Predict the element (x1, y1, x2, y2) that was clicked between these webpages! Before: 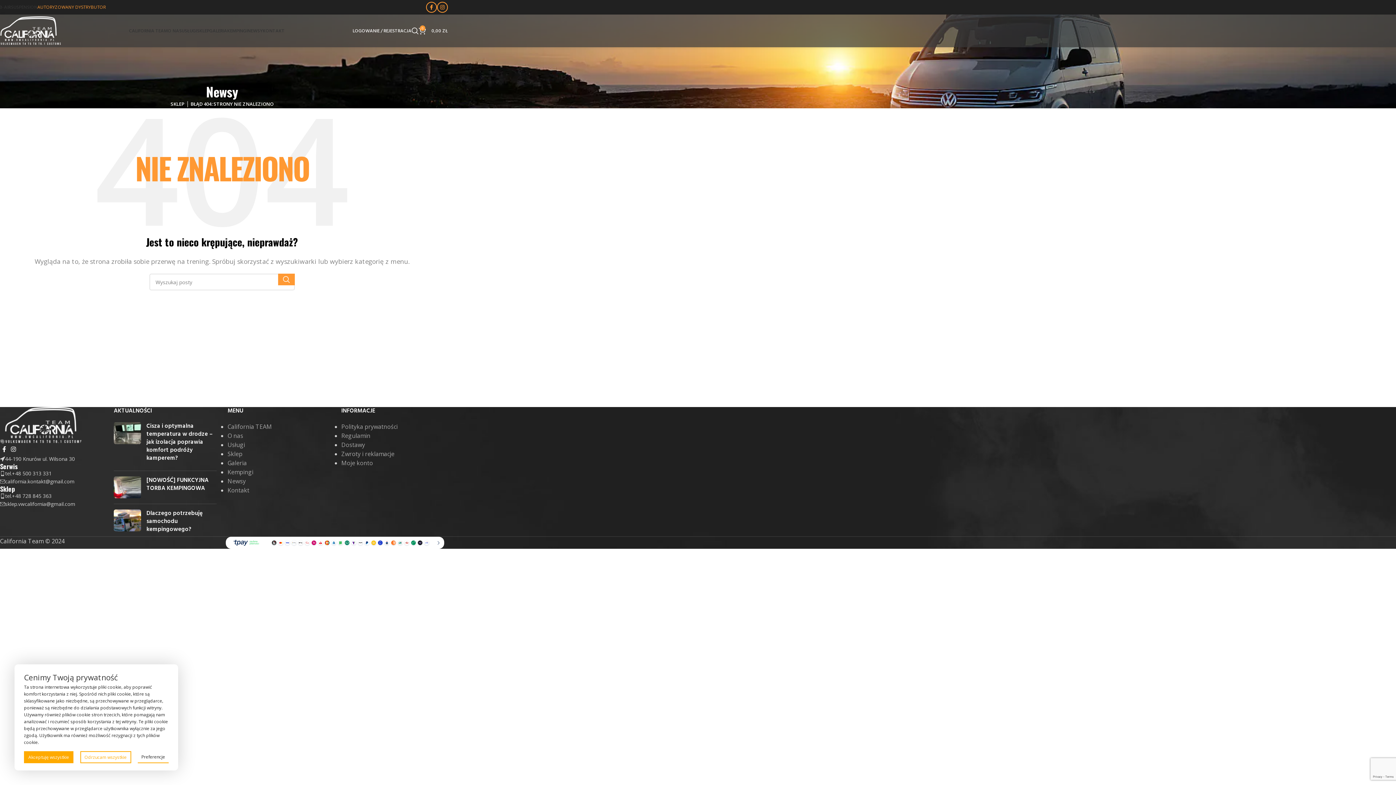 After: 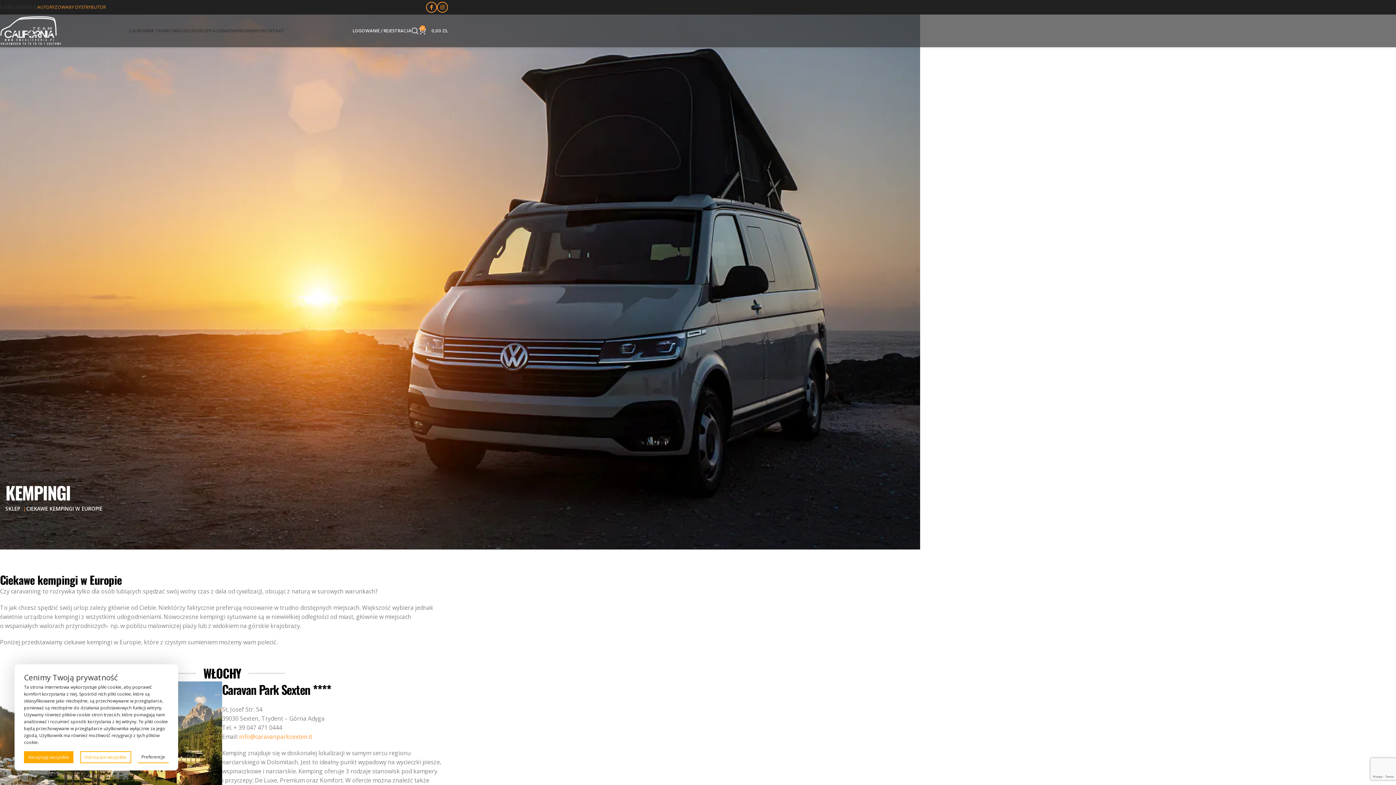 Action: label: Kempingi bbox: (227, 468, 253, 476)